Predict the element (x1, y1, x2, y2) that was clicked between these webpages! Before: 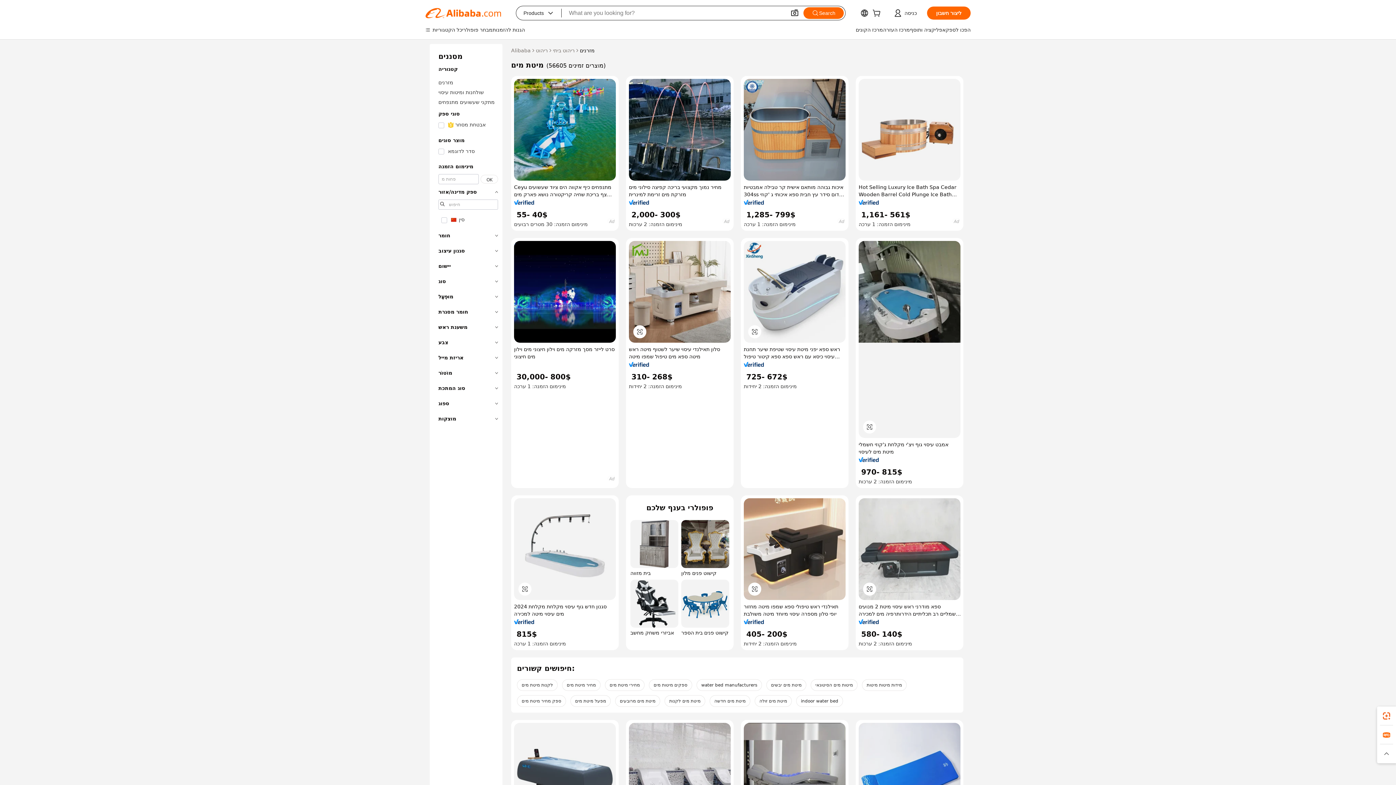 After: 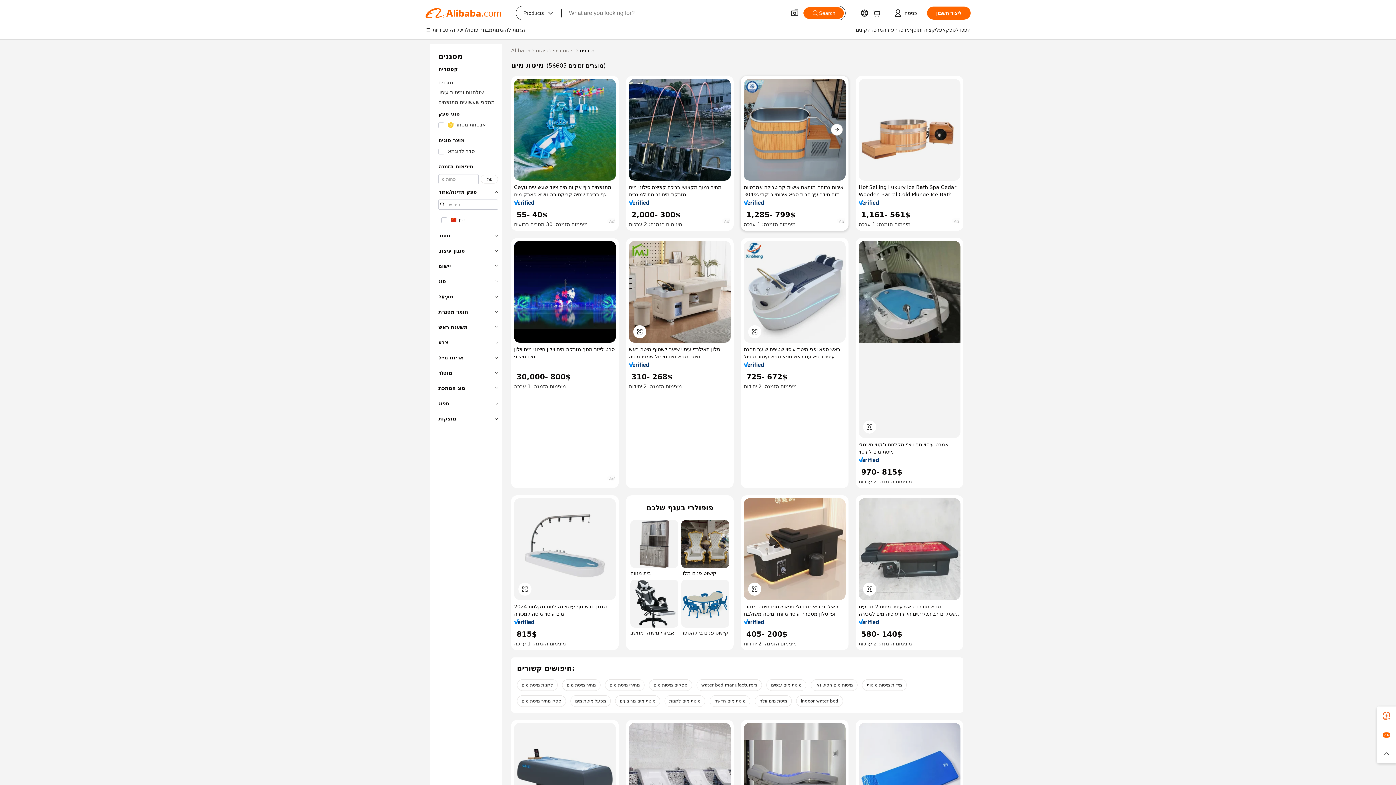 Action: bbox: (744, 78, 845, 180)